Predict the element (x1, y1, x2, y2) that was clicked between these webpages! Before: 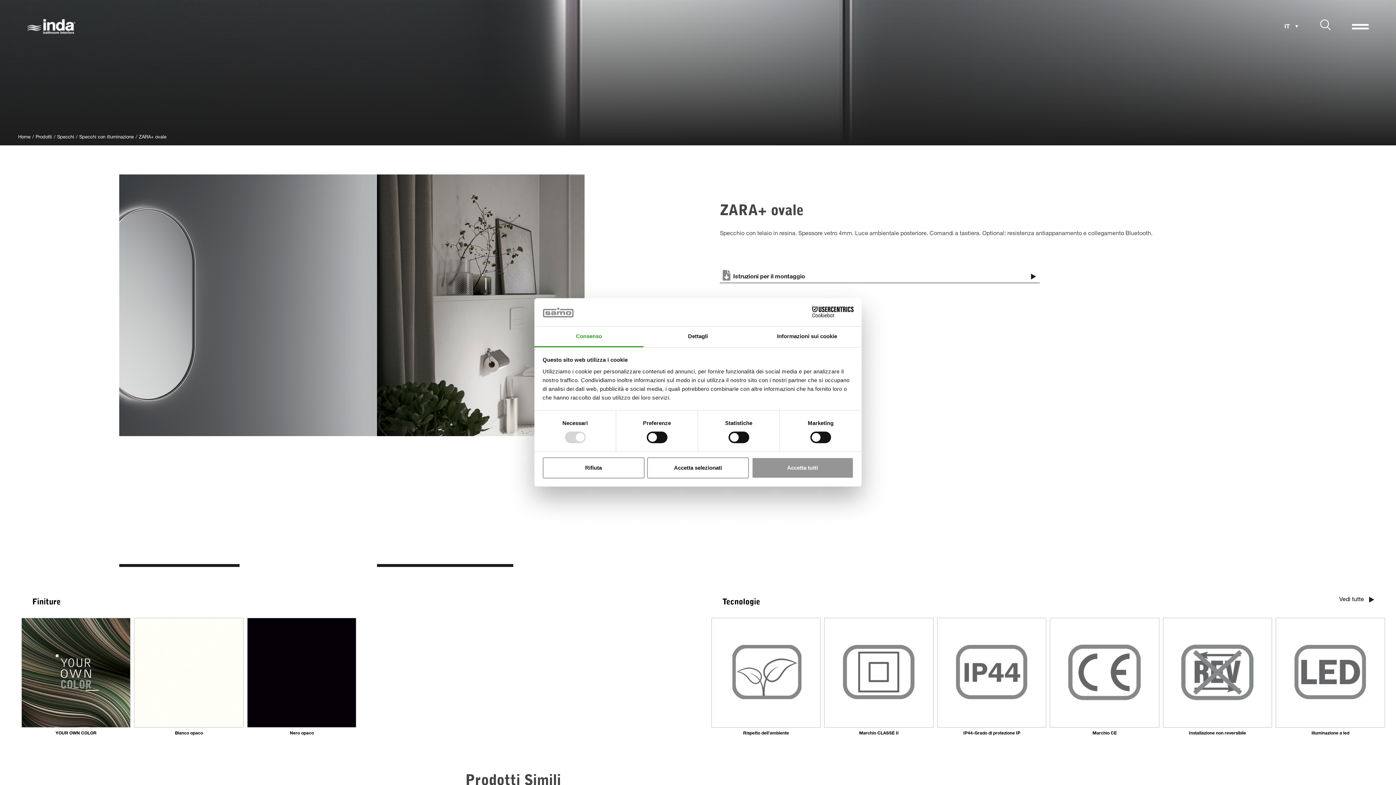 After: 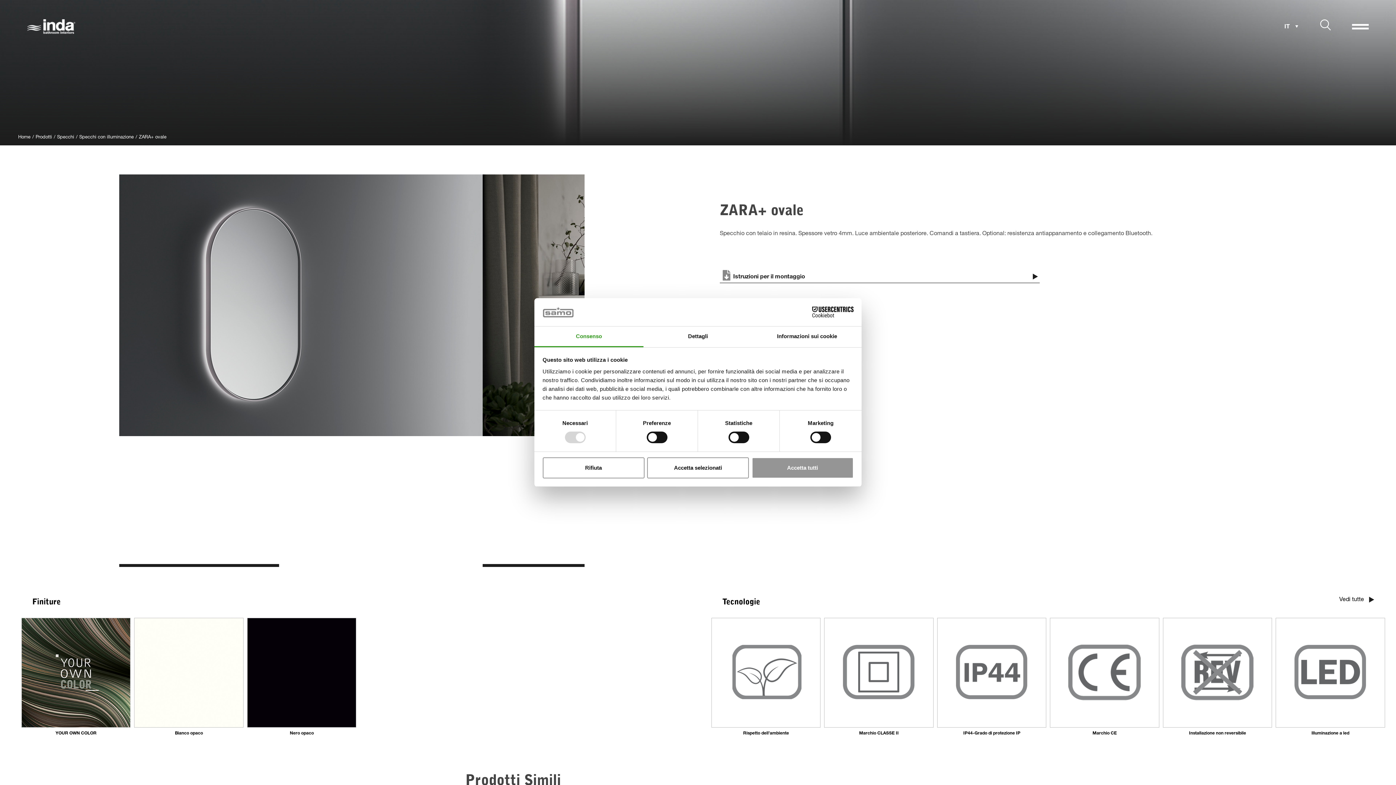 Action: label: Istruzioni per il montaggio bbox: (720, 270, 805, 285)